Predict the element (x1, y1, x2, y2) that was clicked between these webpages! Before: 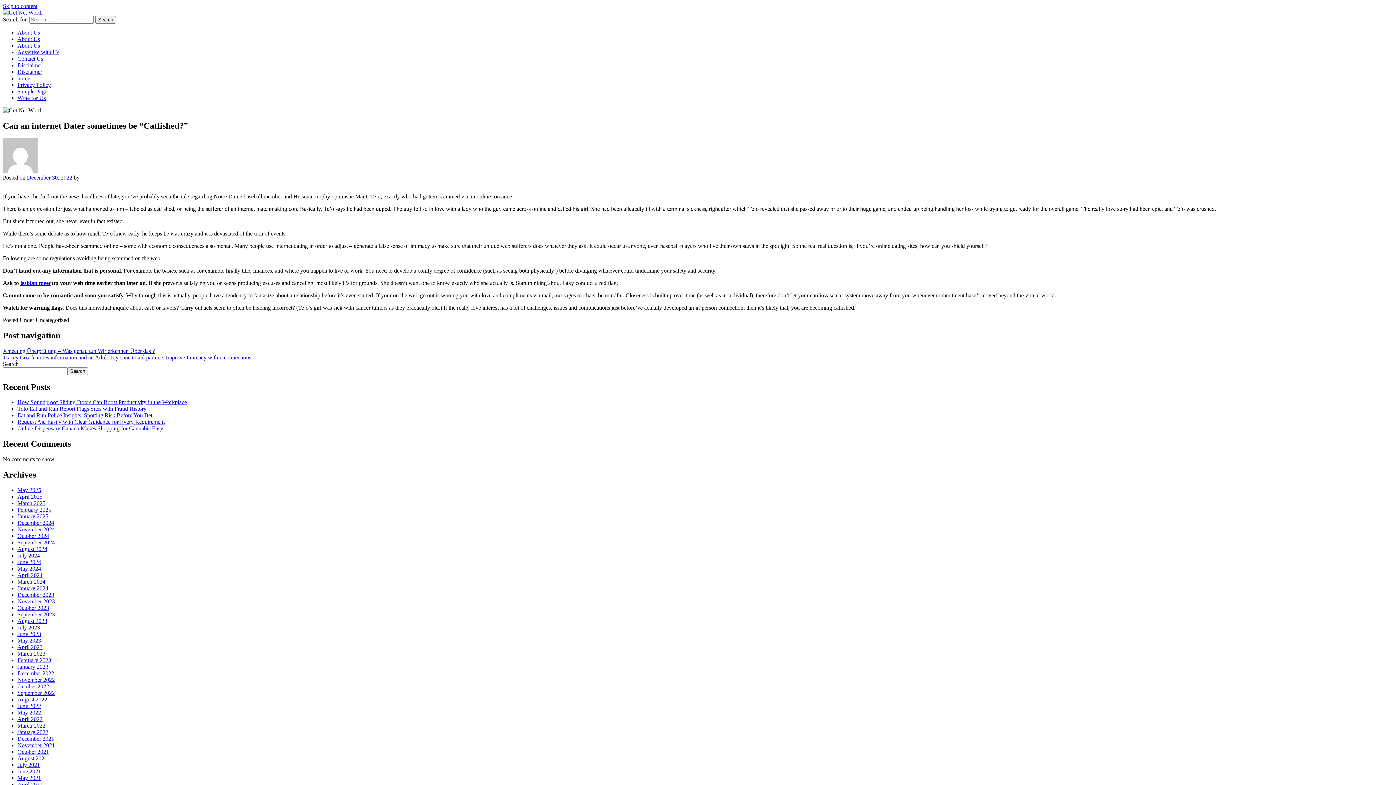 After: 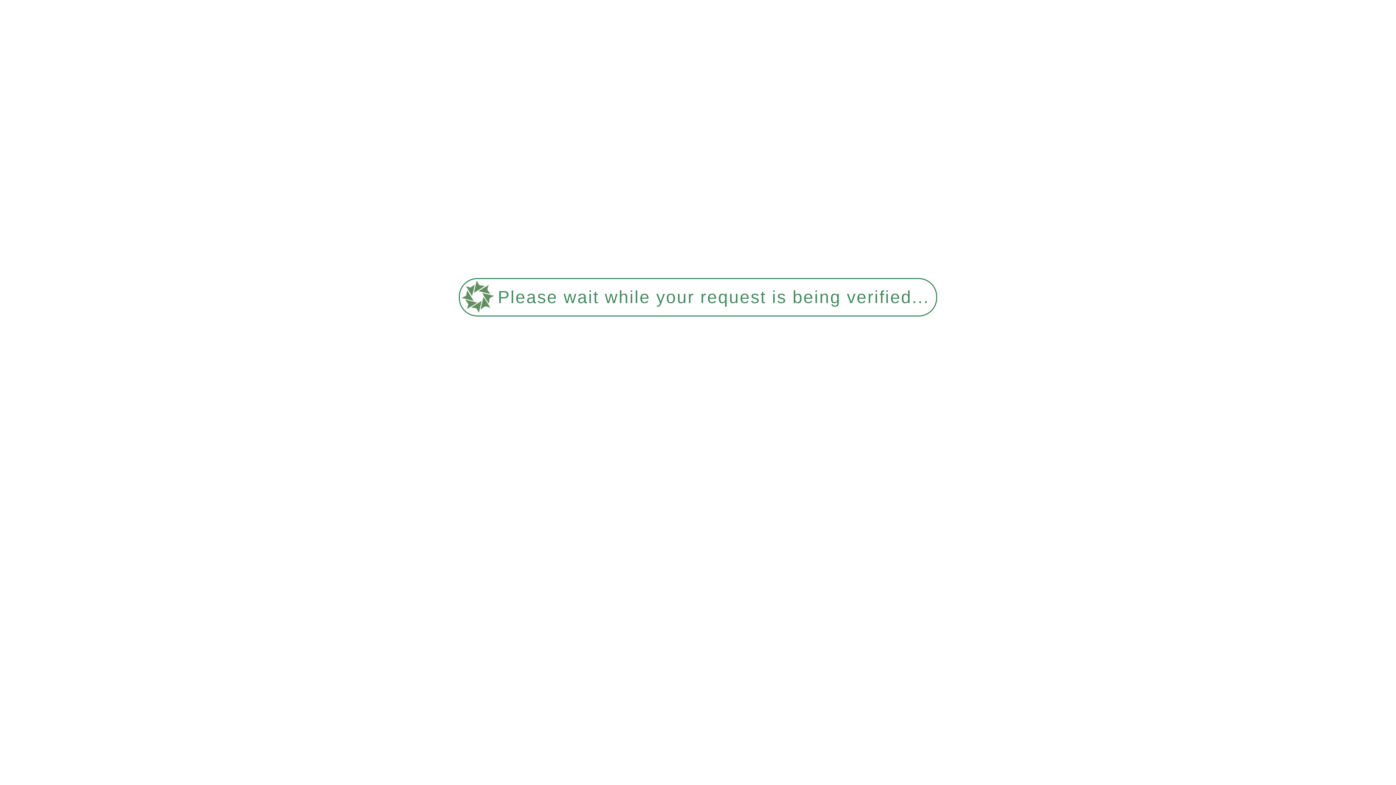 Action: label: March 2022 bbox: (17, 722, 45, 729)